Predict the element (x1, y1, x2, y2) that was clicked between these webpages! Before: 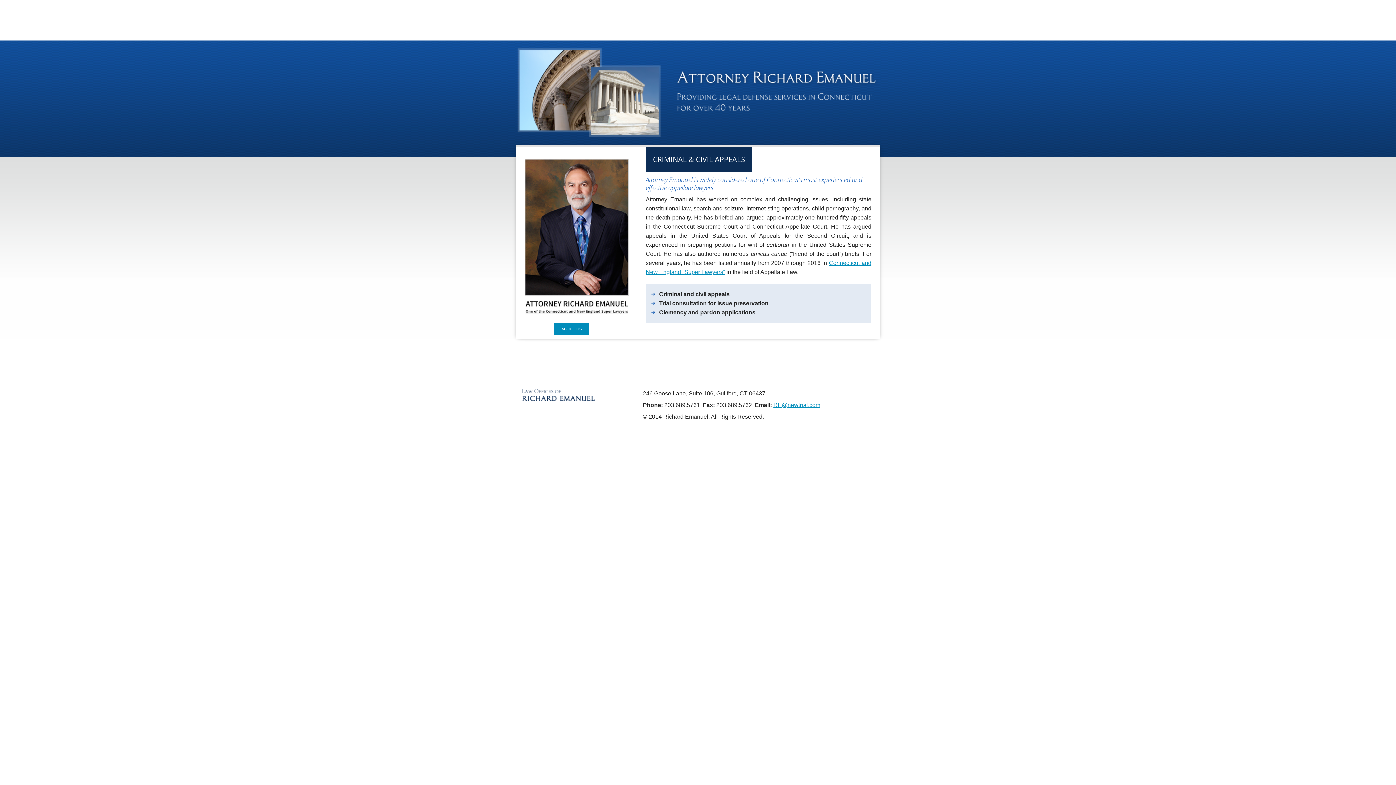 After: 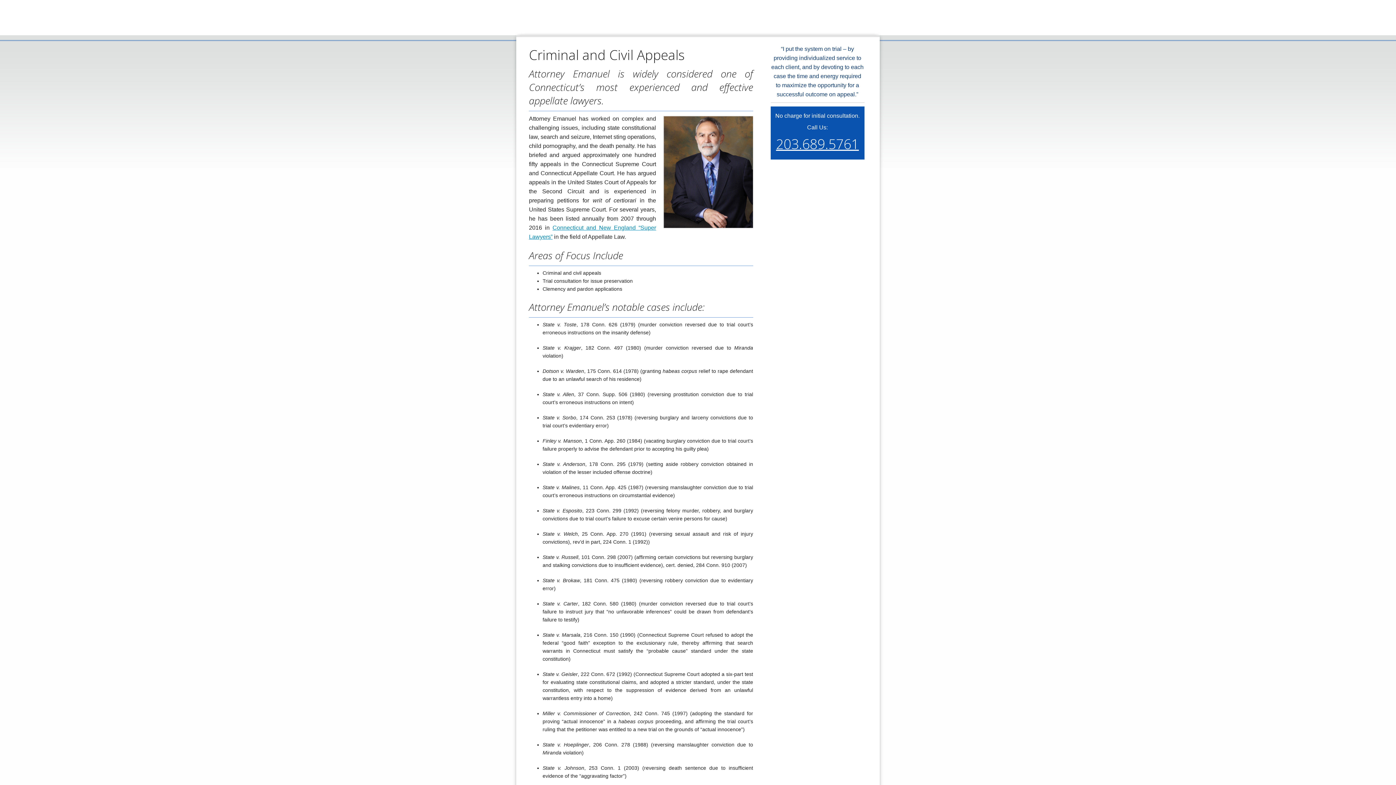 Action: bbox: (778, 22, 824, 33) label: OUR SERVICES